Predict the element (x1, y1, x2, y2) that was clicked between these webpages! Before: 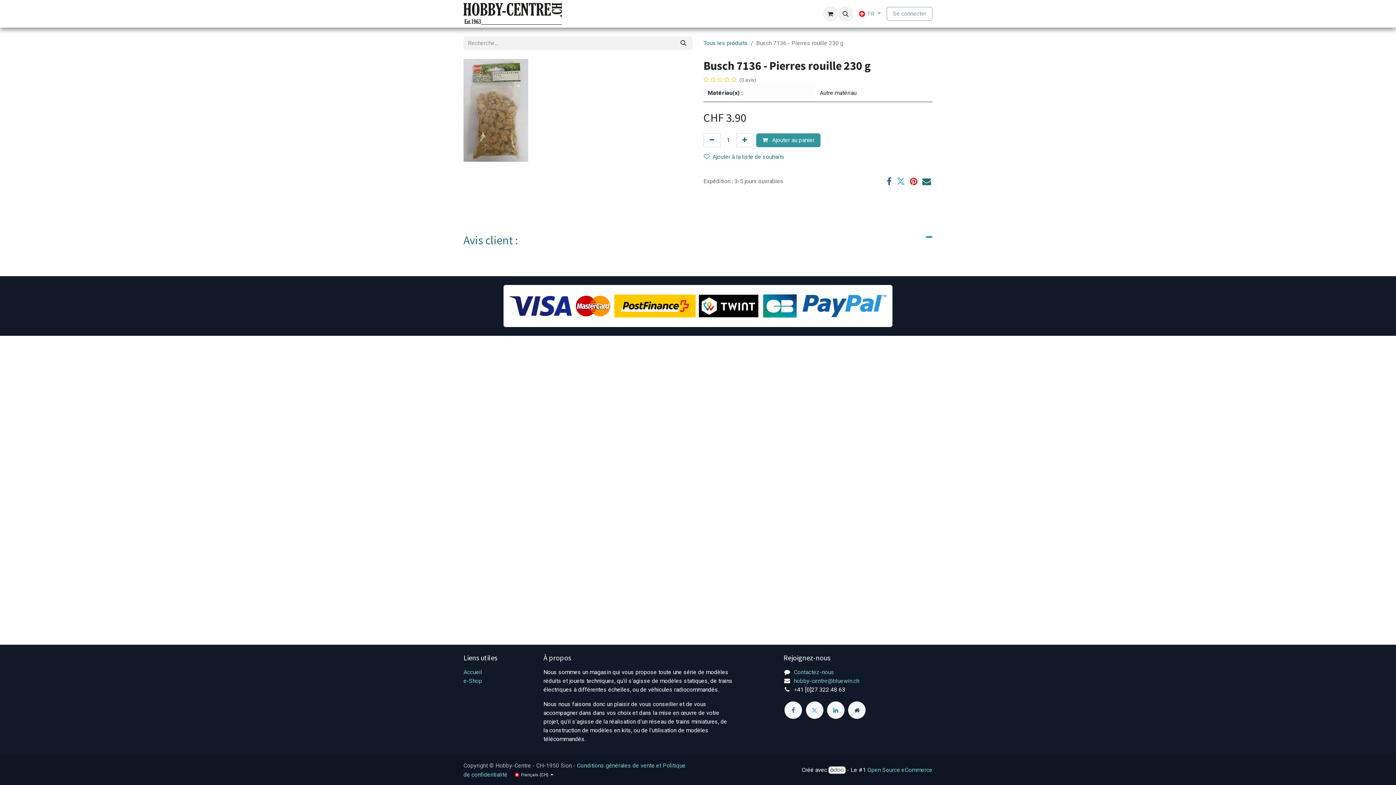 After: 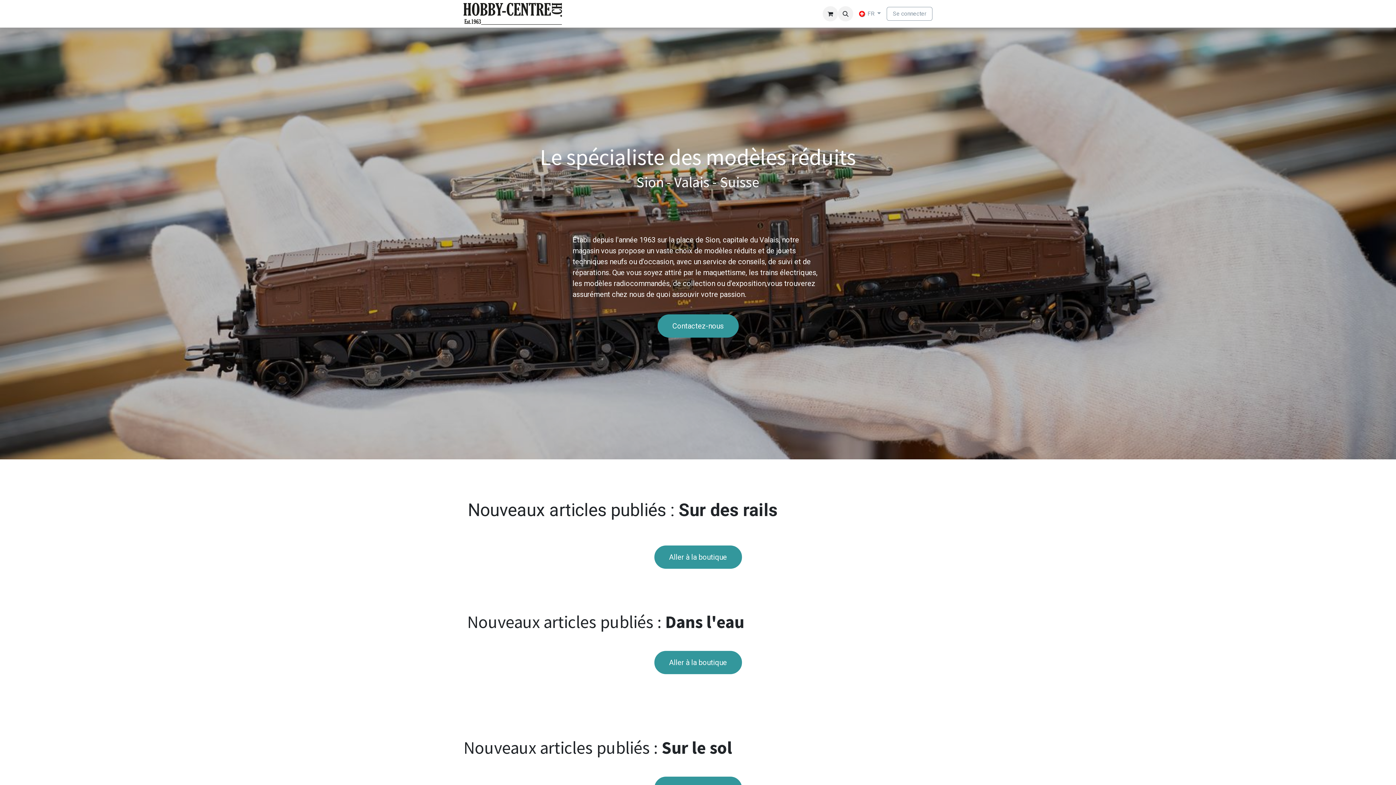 Action: label: Accueil bbox: (463, 669, 482, 676)